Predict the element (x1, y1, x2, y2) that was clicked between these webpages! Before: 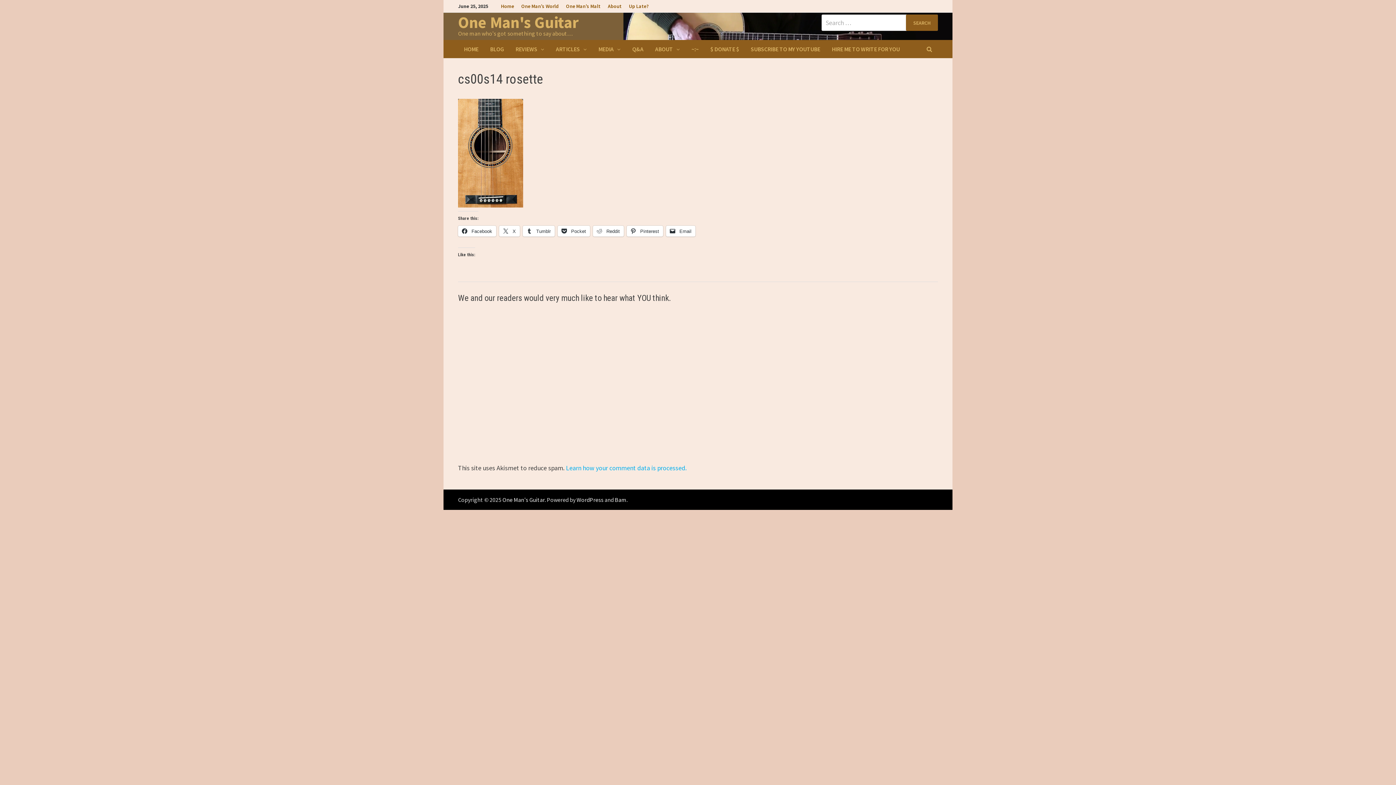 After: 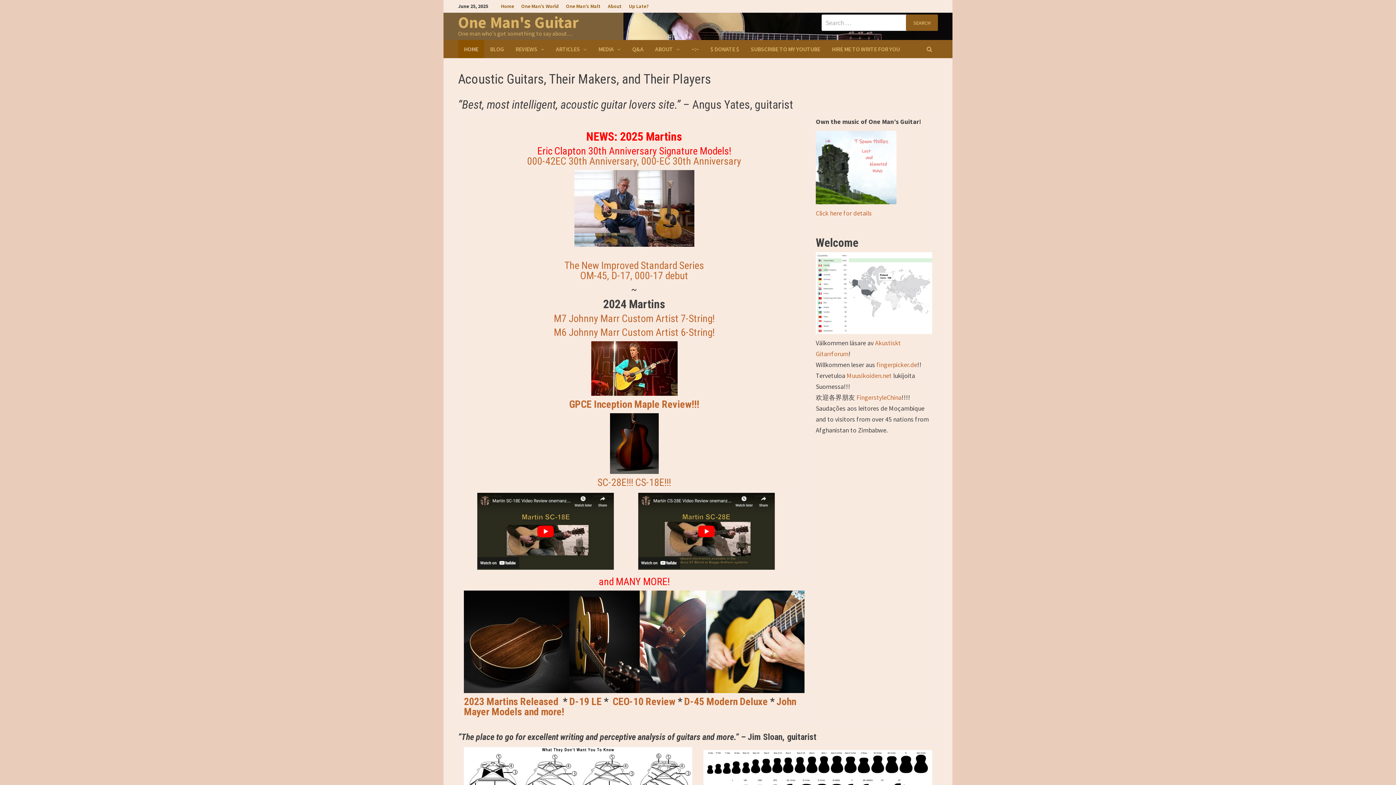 Action: label: HOME bbox: (458, 40, 484, 58)